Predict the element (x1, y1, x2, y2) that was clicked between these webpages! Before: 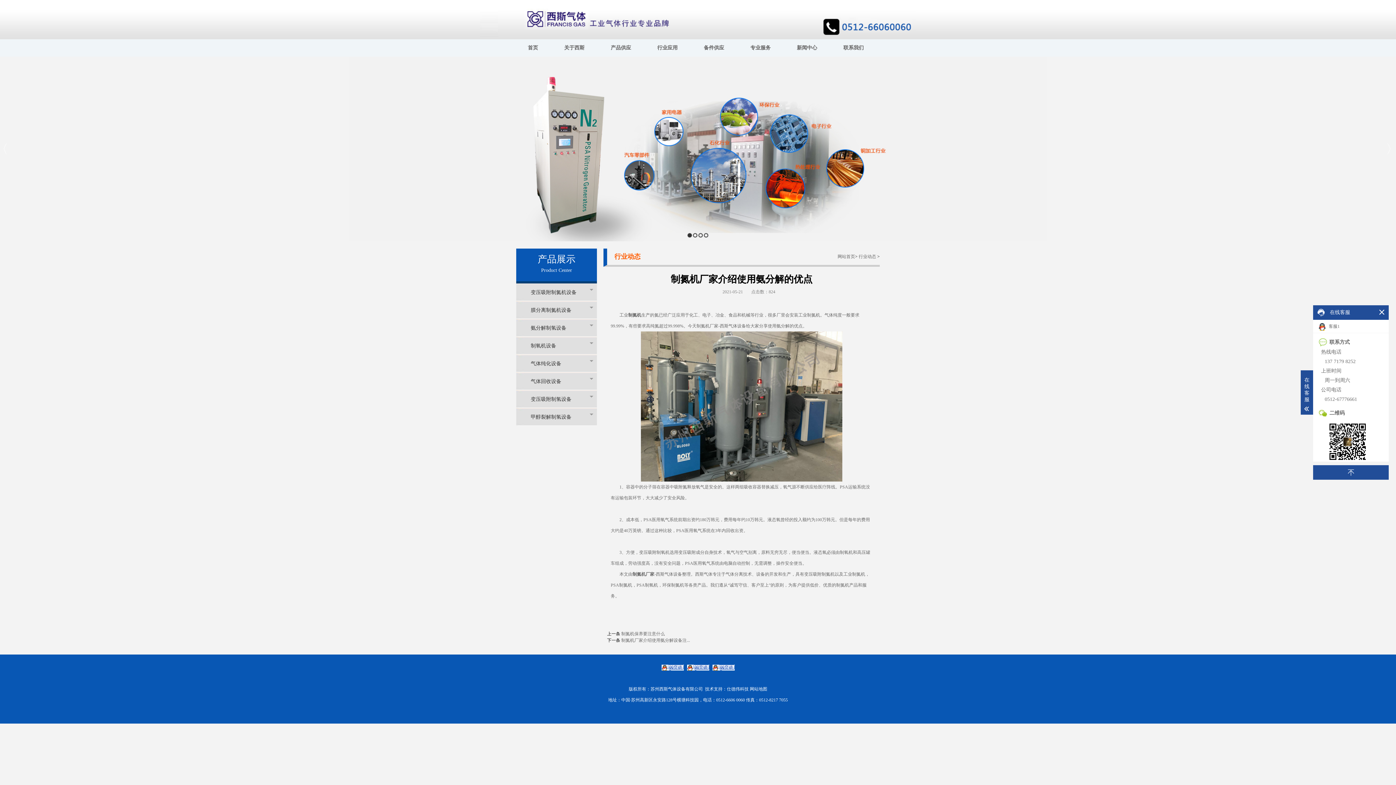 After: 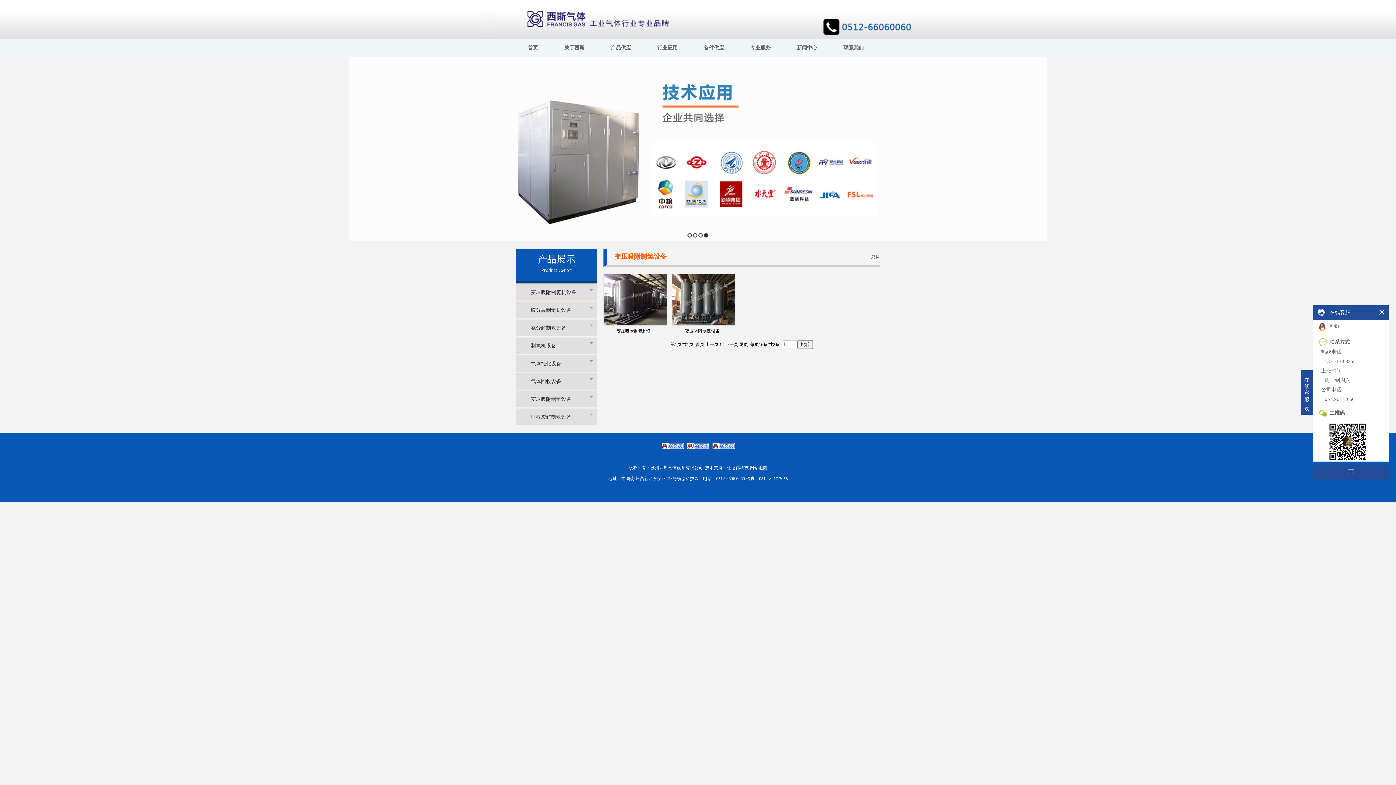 Action: label: 变压吸附制氢设备 bbox: (516, 390, 597, 408)